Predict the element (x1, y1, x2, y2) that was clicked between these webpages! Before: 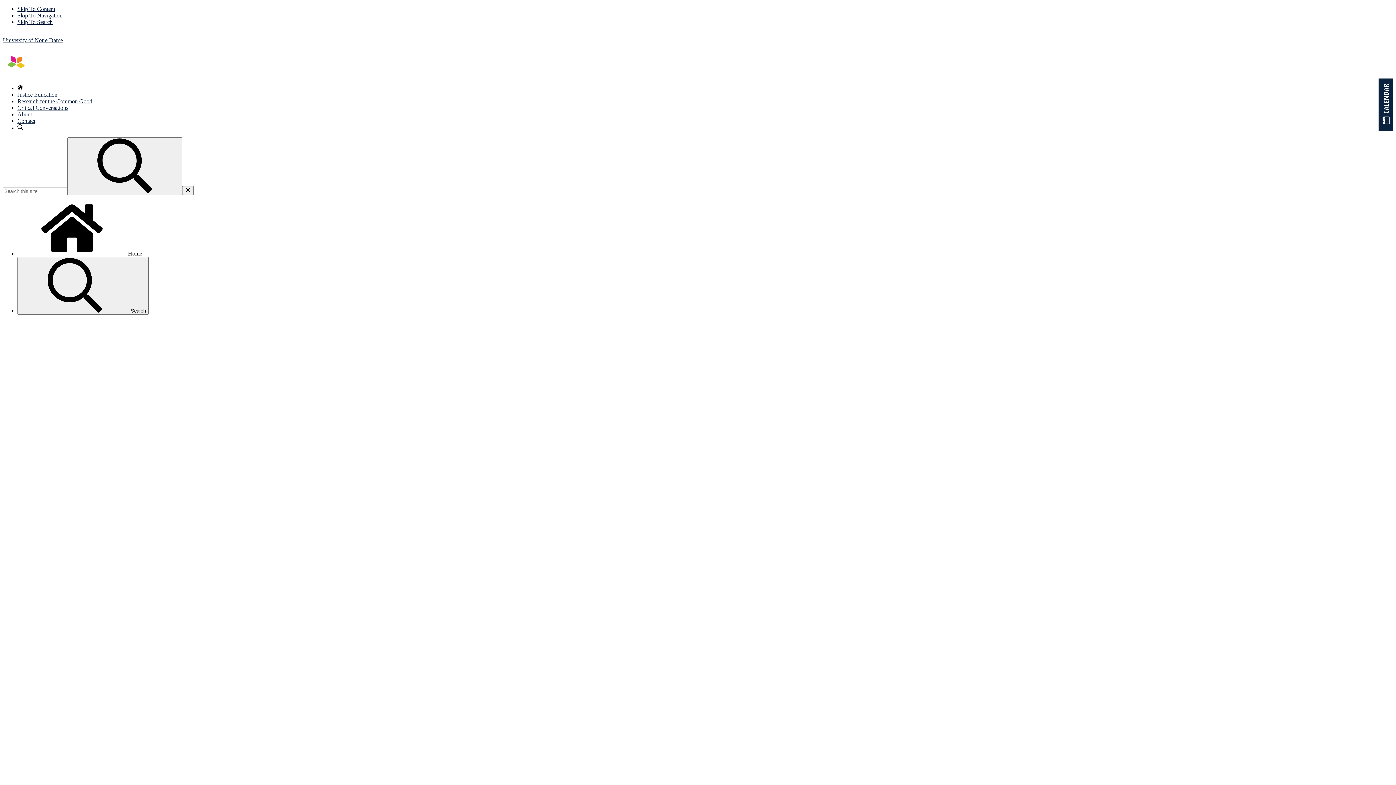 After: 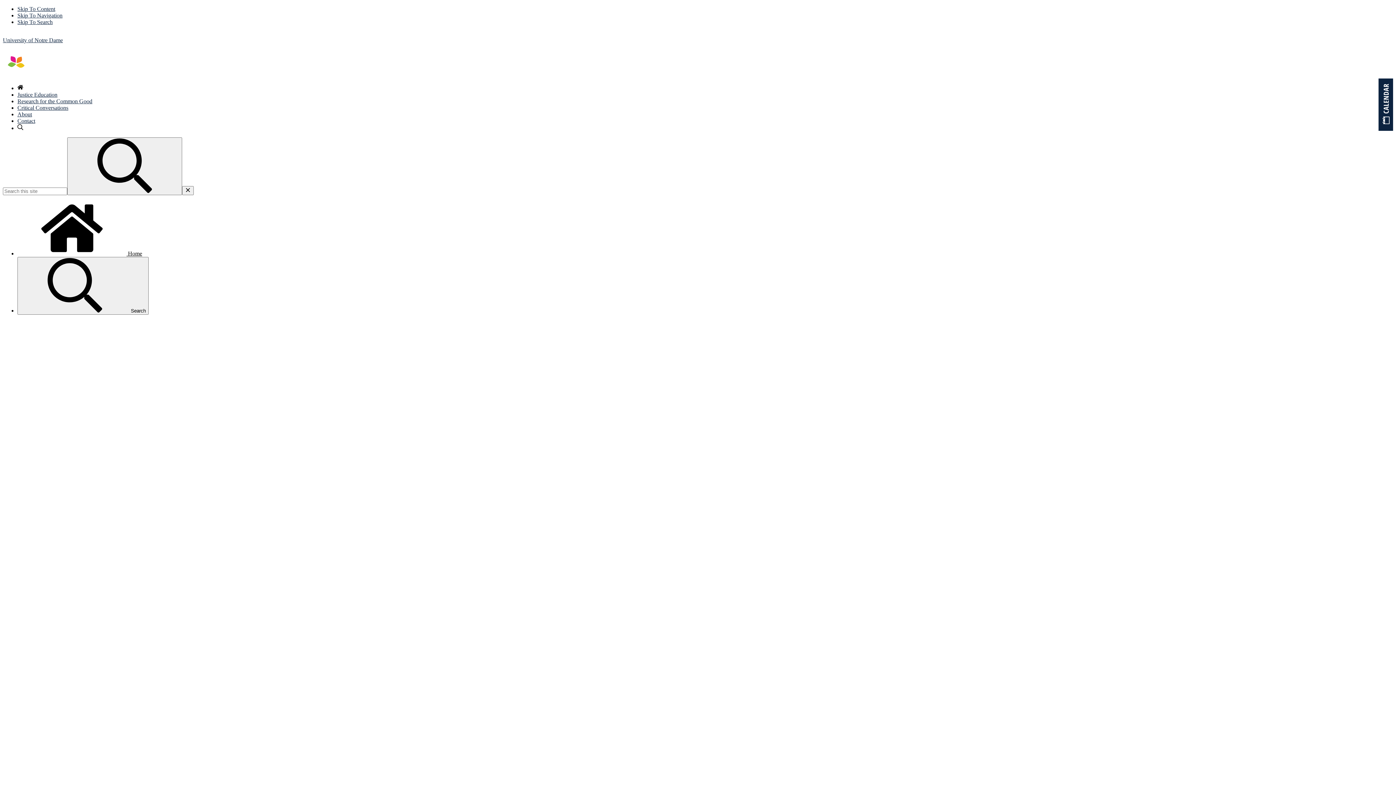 Action: bbox: (17, 91, 57, 97) label: Justice Education